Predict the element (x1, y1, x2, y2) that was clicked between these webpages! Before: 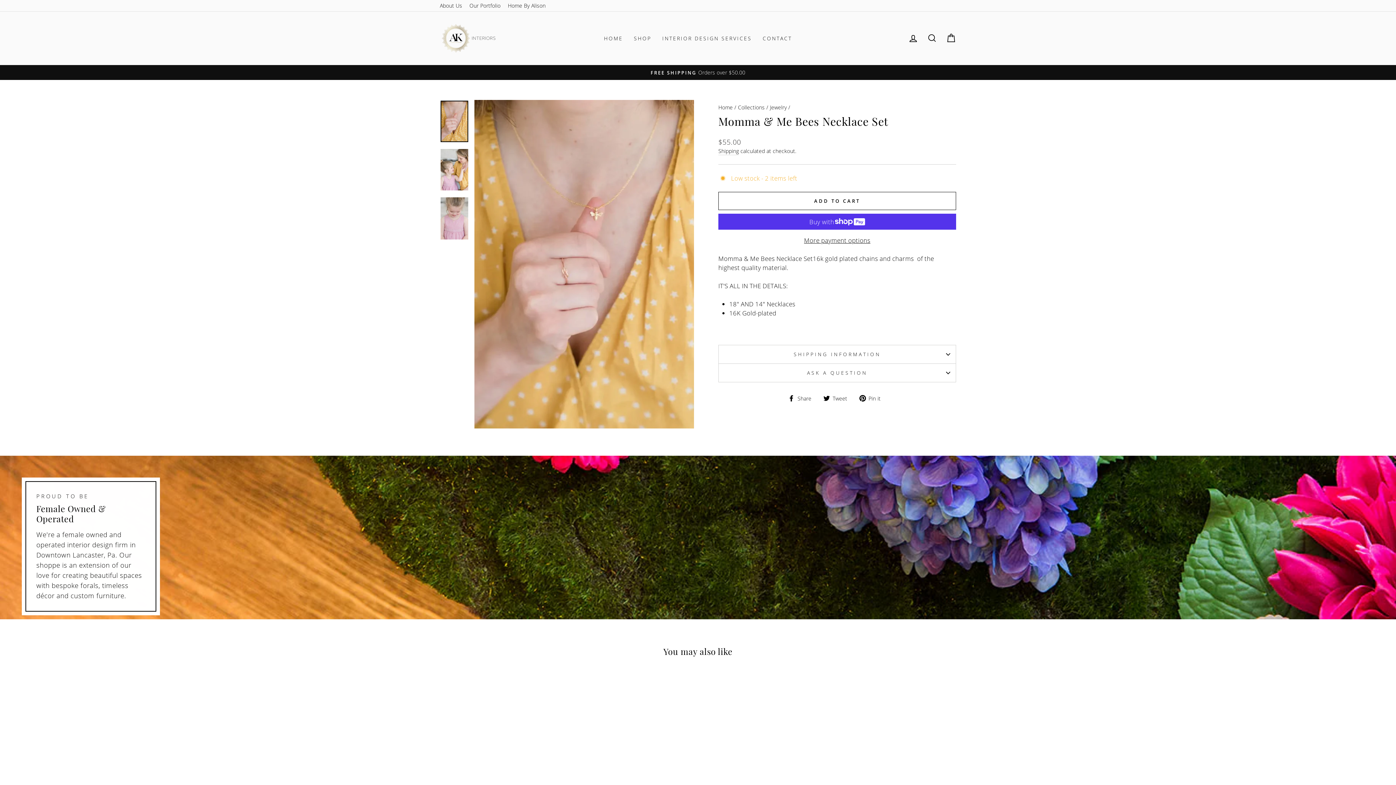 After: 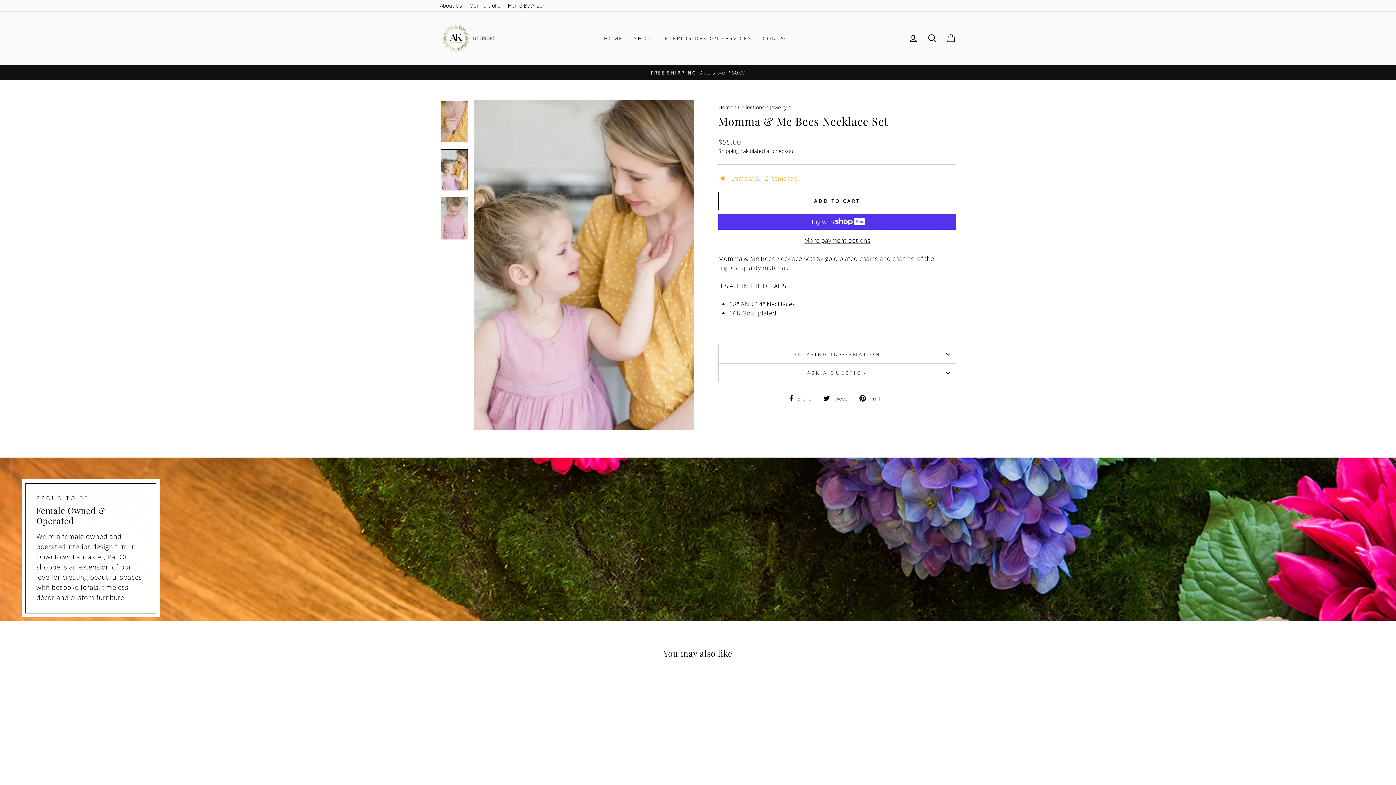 Action: bbox: (440, 148, 468, 190)